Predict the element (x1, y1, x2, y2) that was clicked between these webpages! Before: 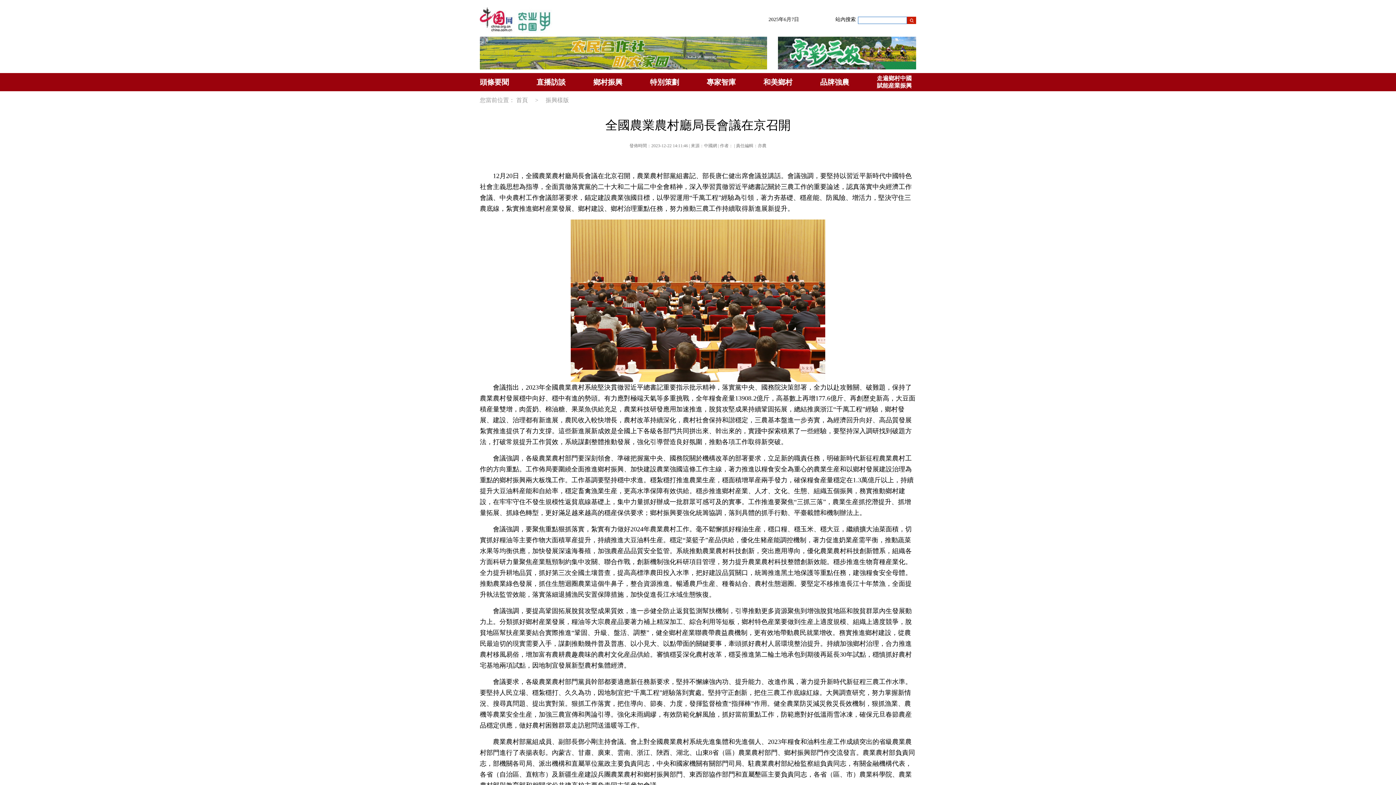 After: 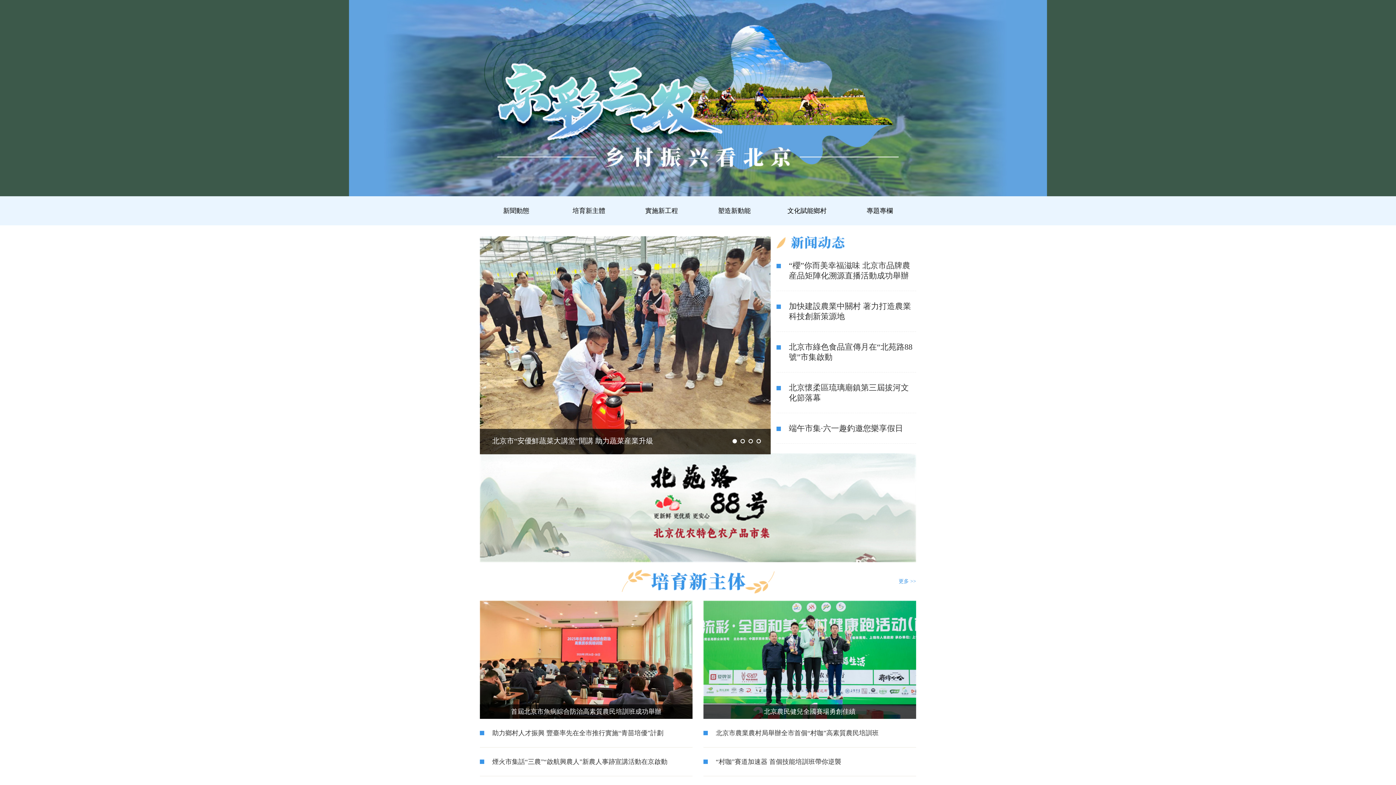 Action: bbox: (778, 36, 916, 42)